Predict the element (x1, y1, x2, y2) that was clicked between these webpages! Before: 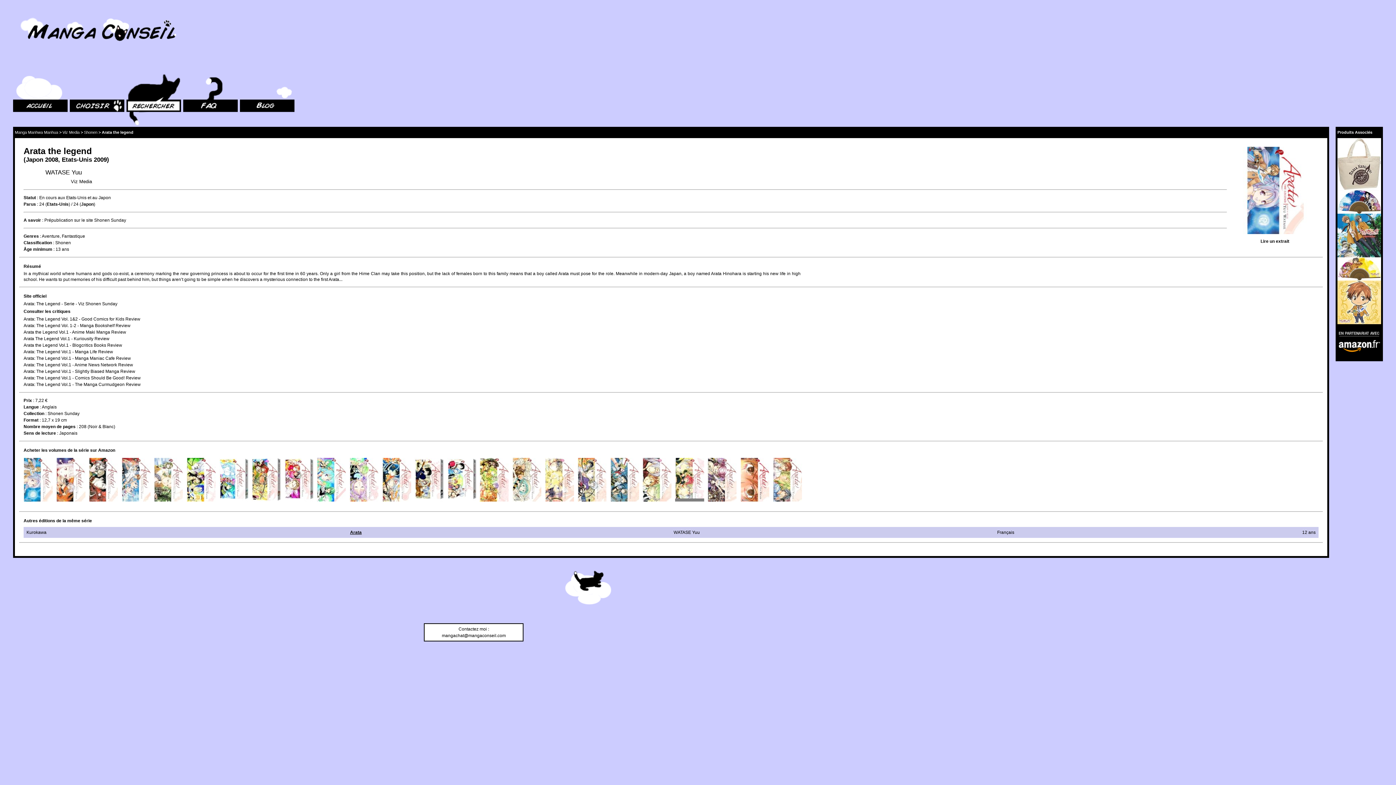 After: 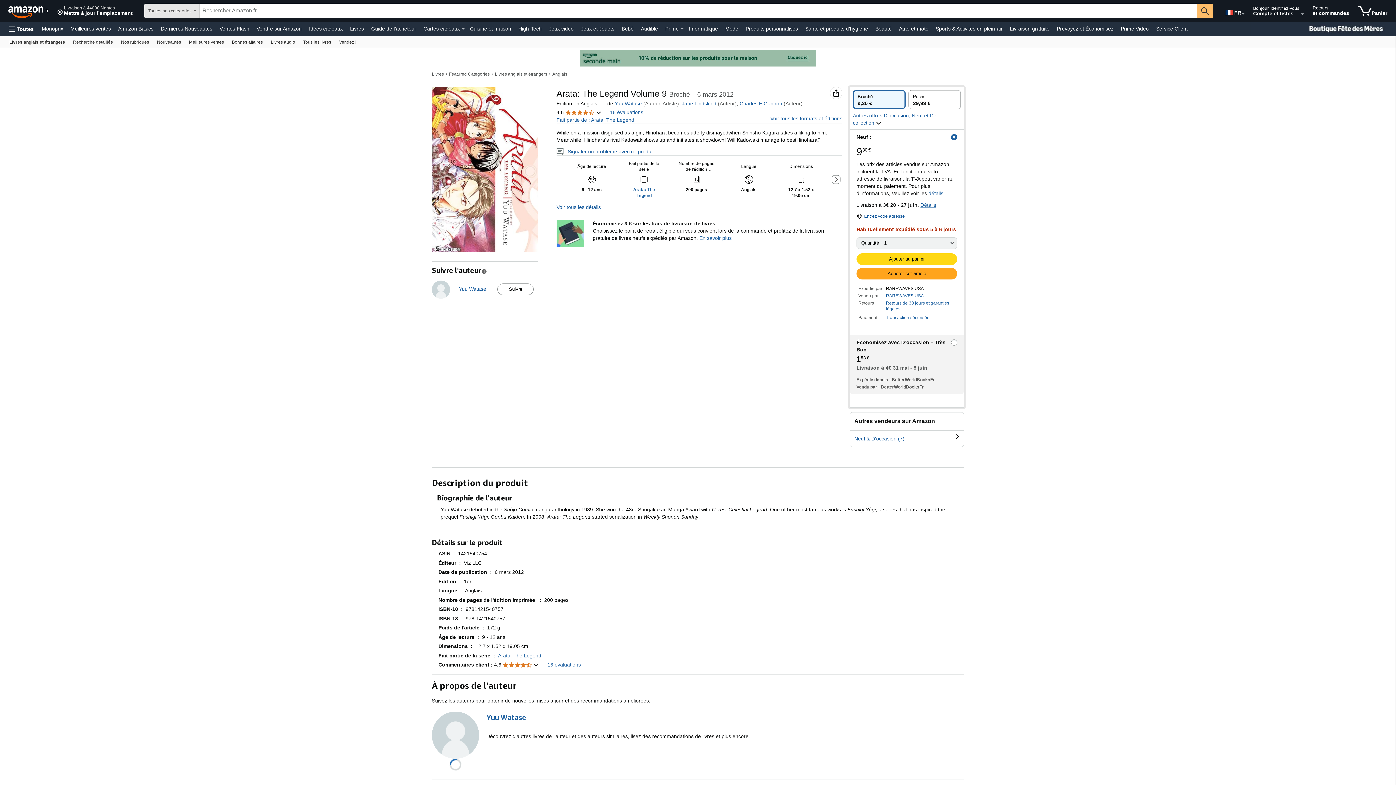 Action: bbox: (284, 458, 313, 501)